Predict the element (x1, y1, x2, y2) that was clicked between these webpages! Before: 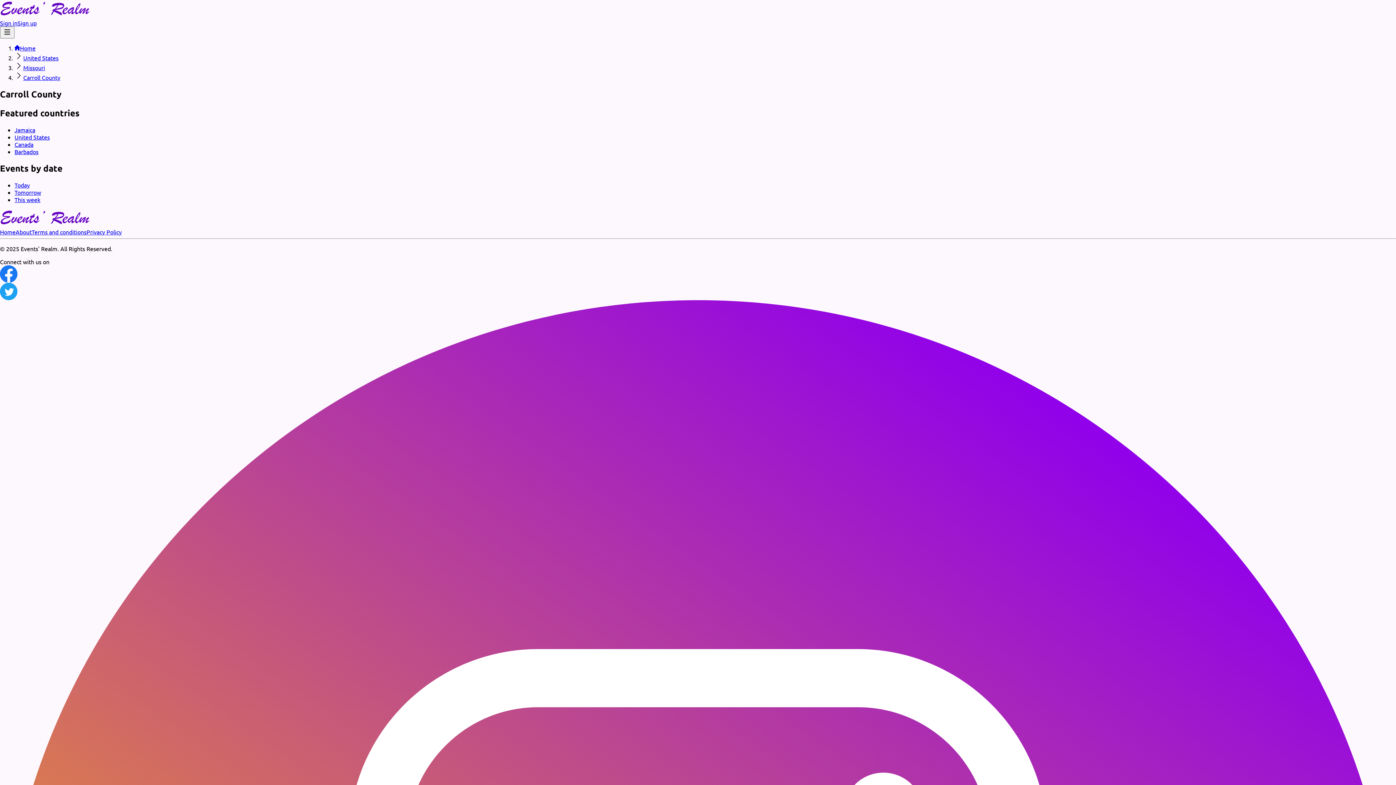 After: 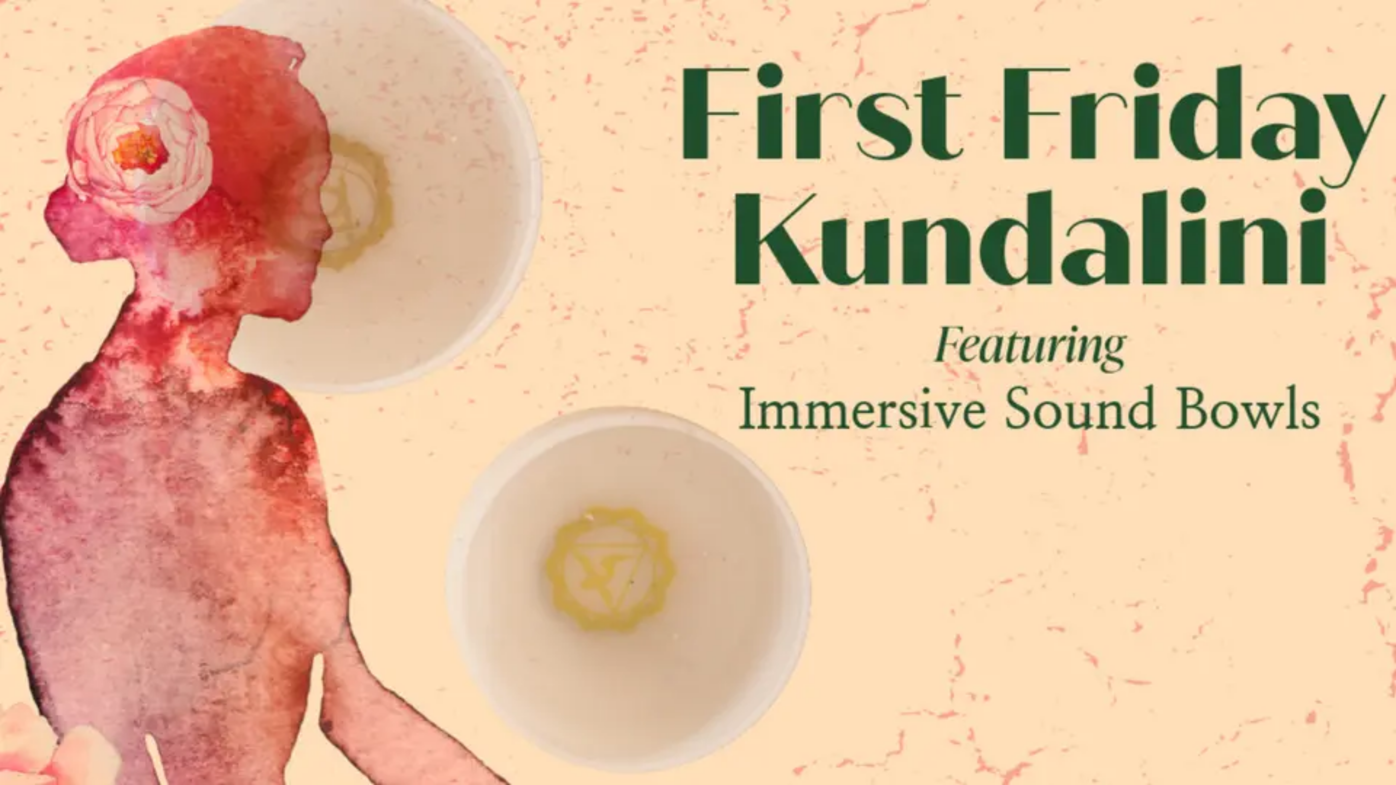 Action: bbox: (14, 188, 41, 195) label: Tomorrow